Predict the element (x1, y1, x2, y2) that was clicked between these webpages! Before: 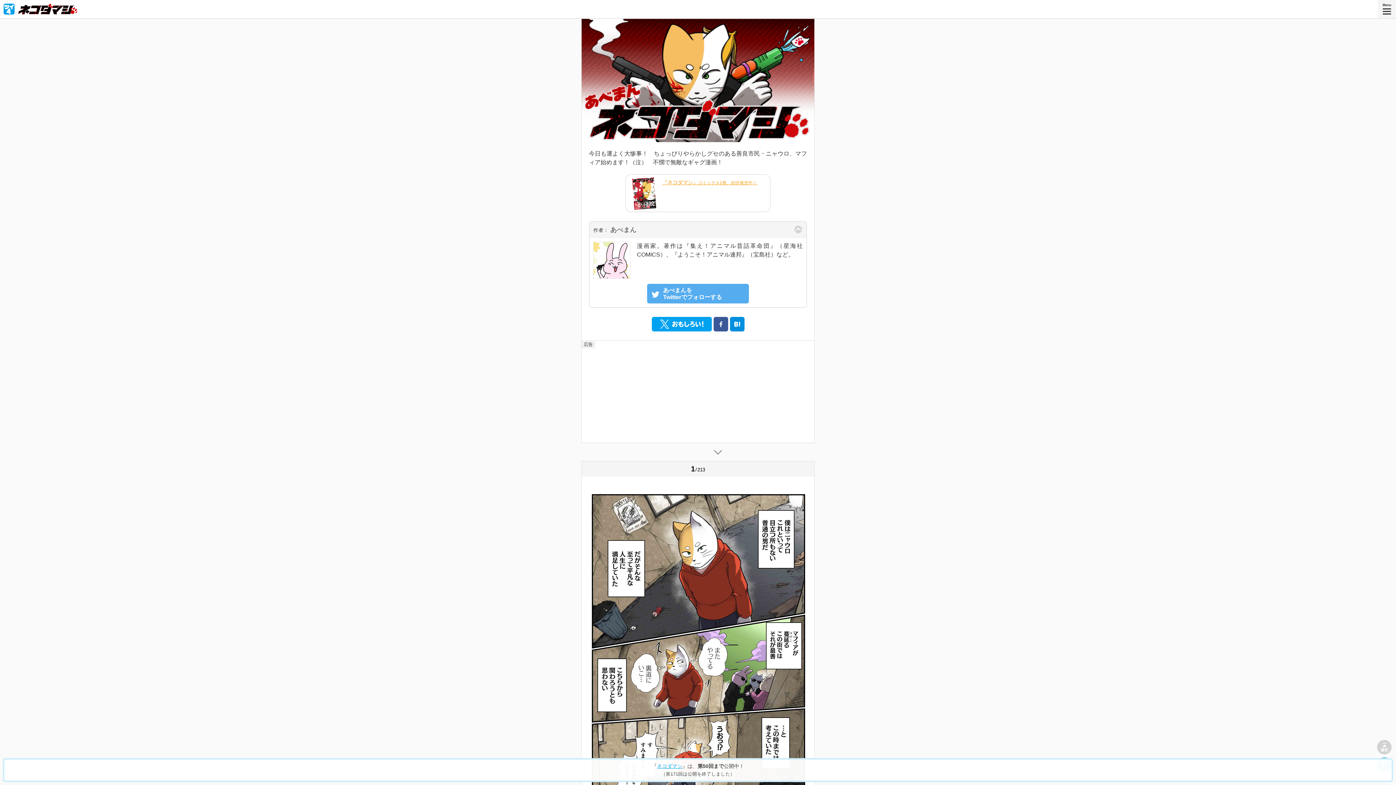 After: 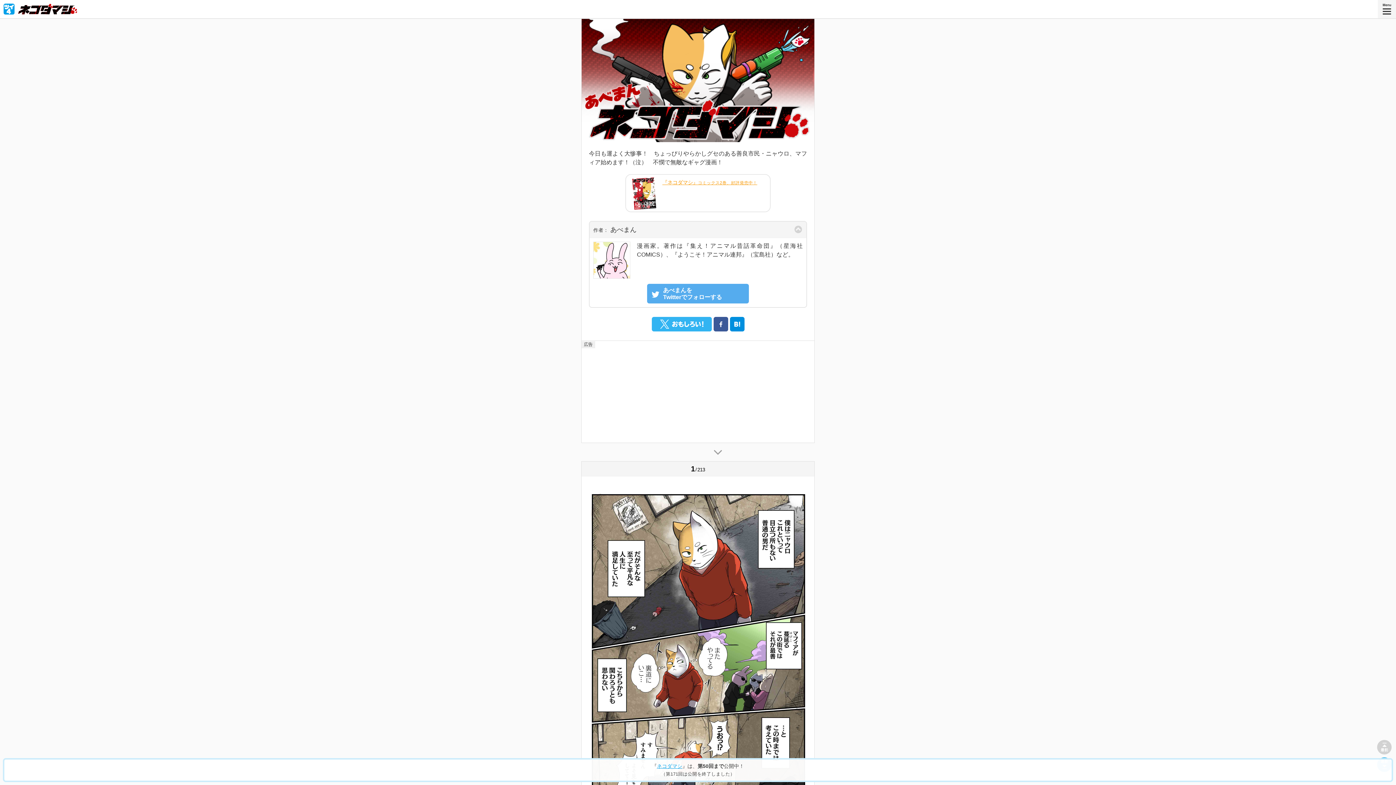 Action: bbox: (651, 317, 711, 331)